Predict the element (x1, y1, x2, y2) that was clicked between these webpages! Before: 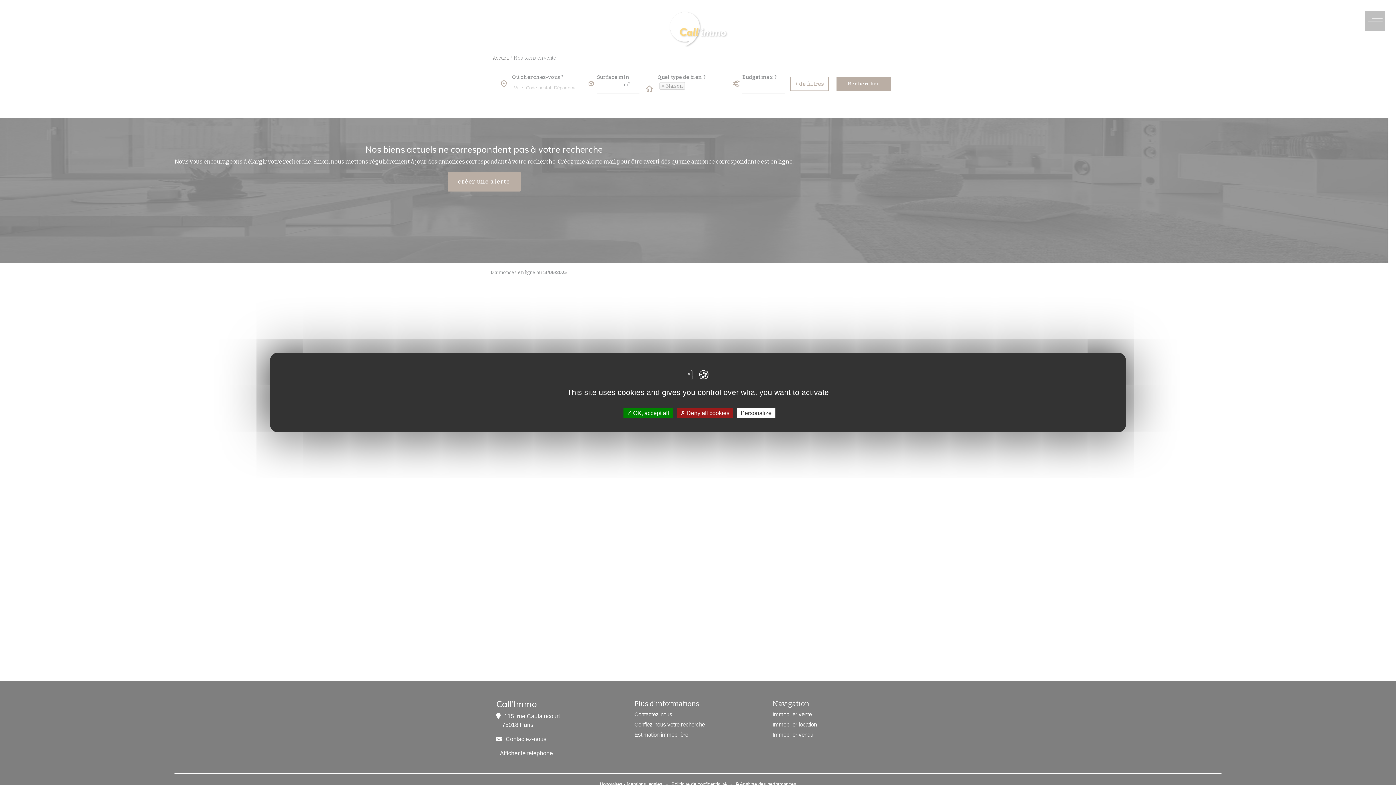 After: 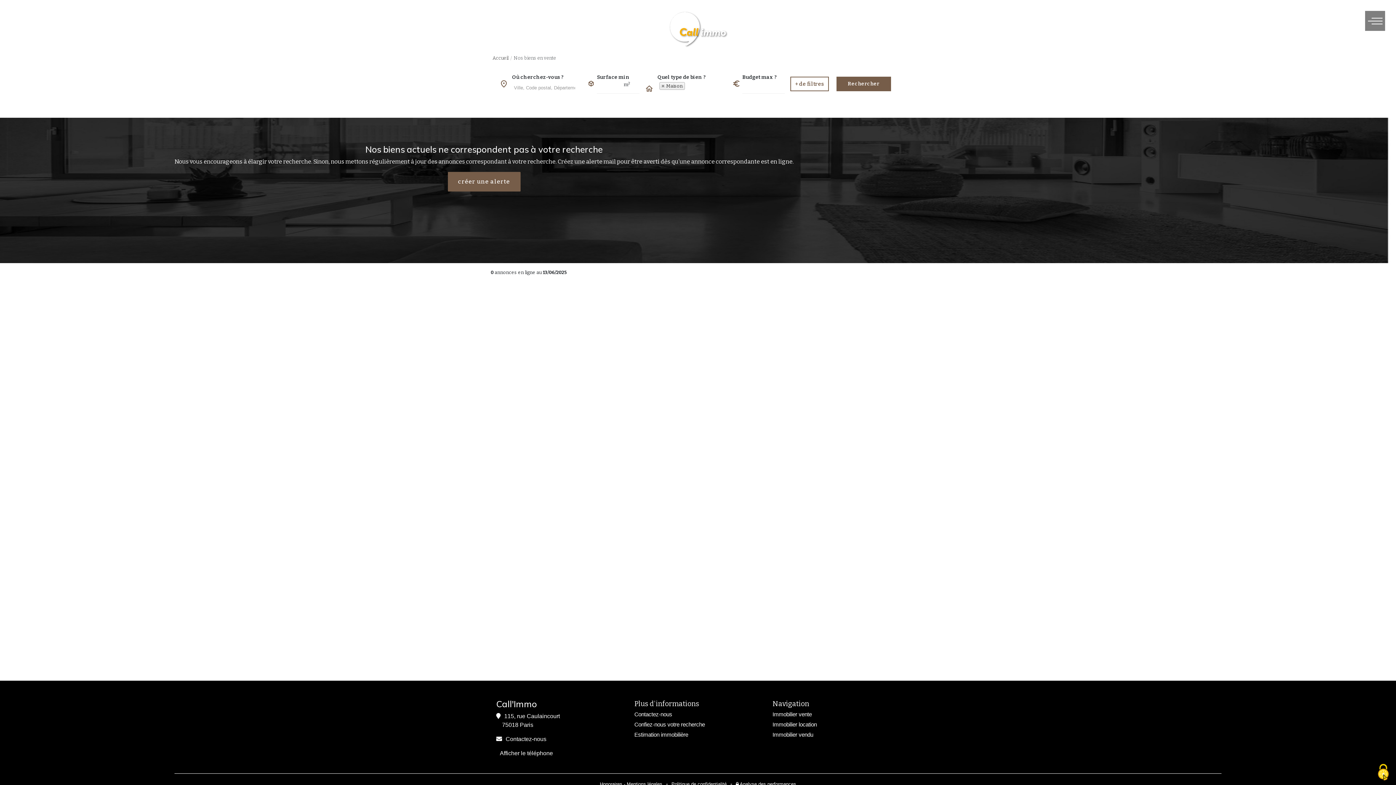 Action: label:  Deny all cookies bbox: (676, 408, 733, 418)